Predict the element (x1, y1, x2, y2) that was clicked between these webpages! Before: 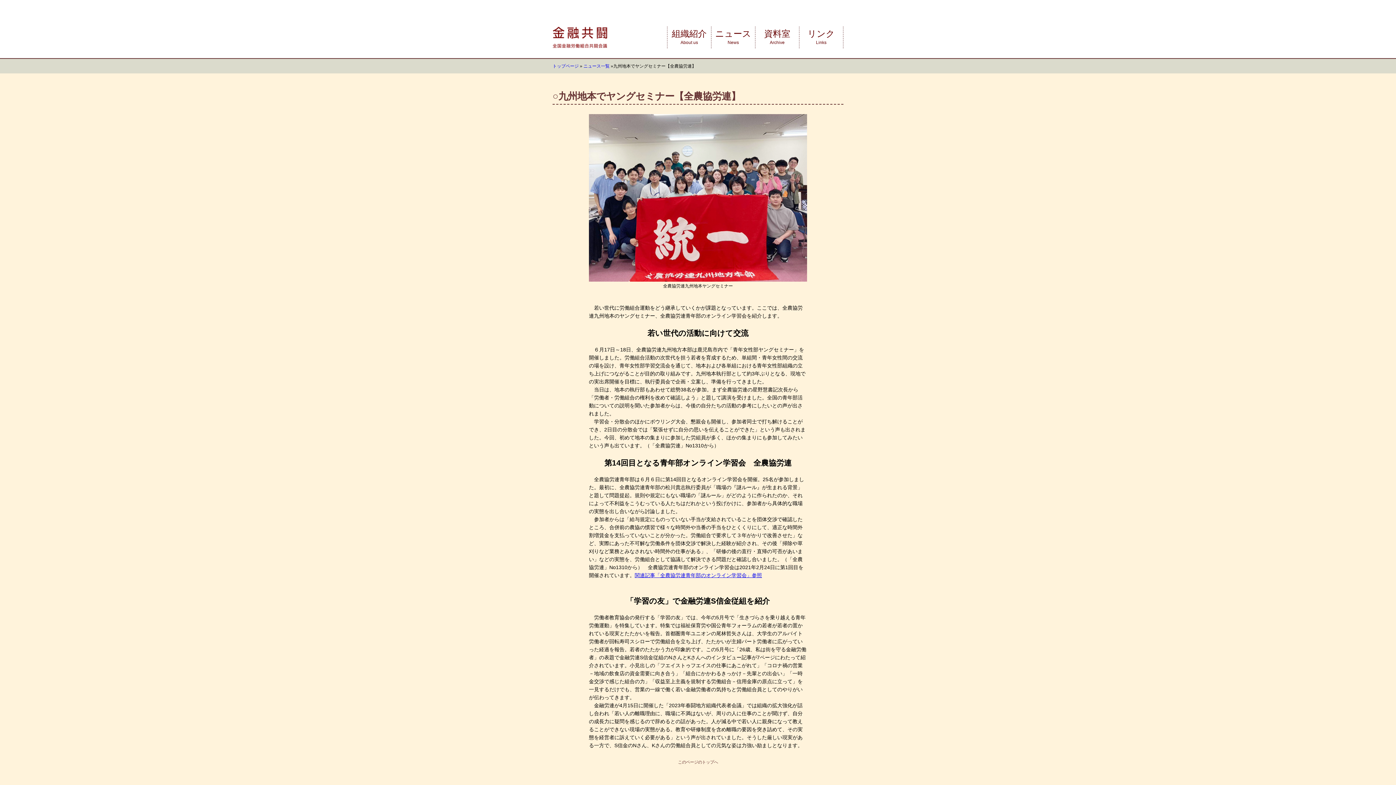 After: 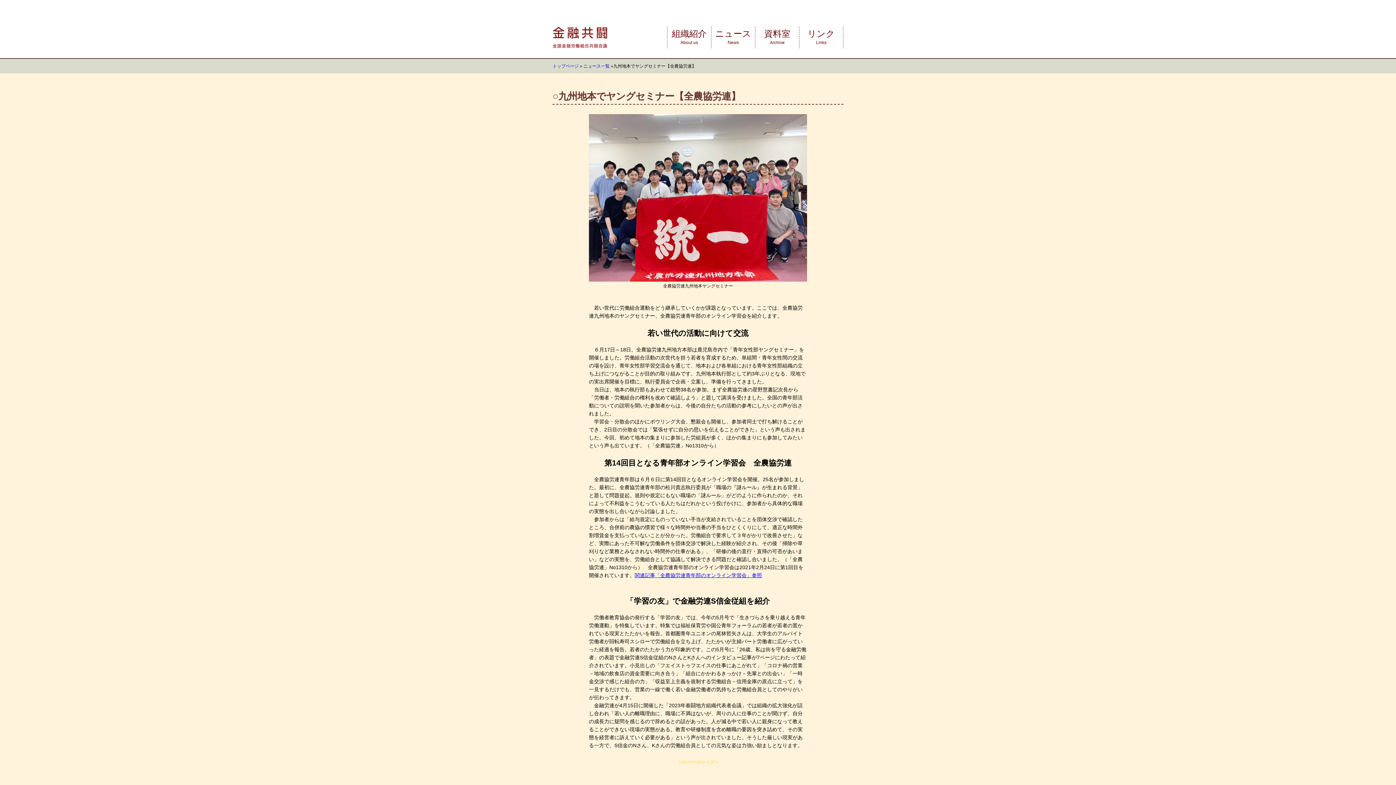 Action: label: このページのトップへ bbox: (678, 760, 718, 764)